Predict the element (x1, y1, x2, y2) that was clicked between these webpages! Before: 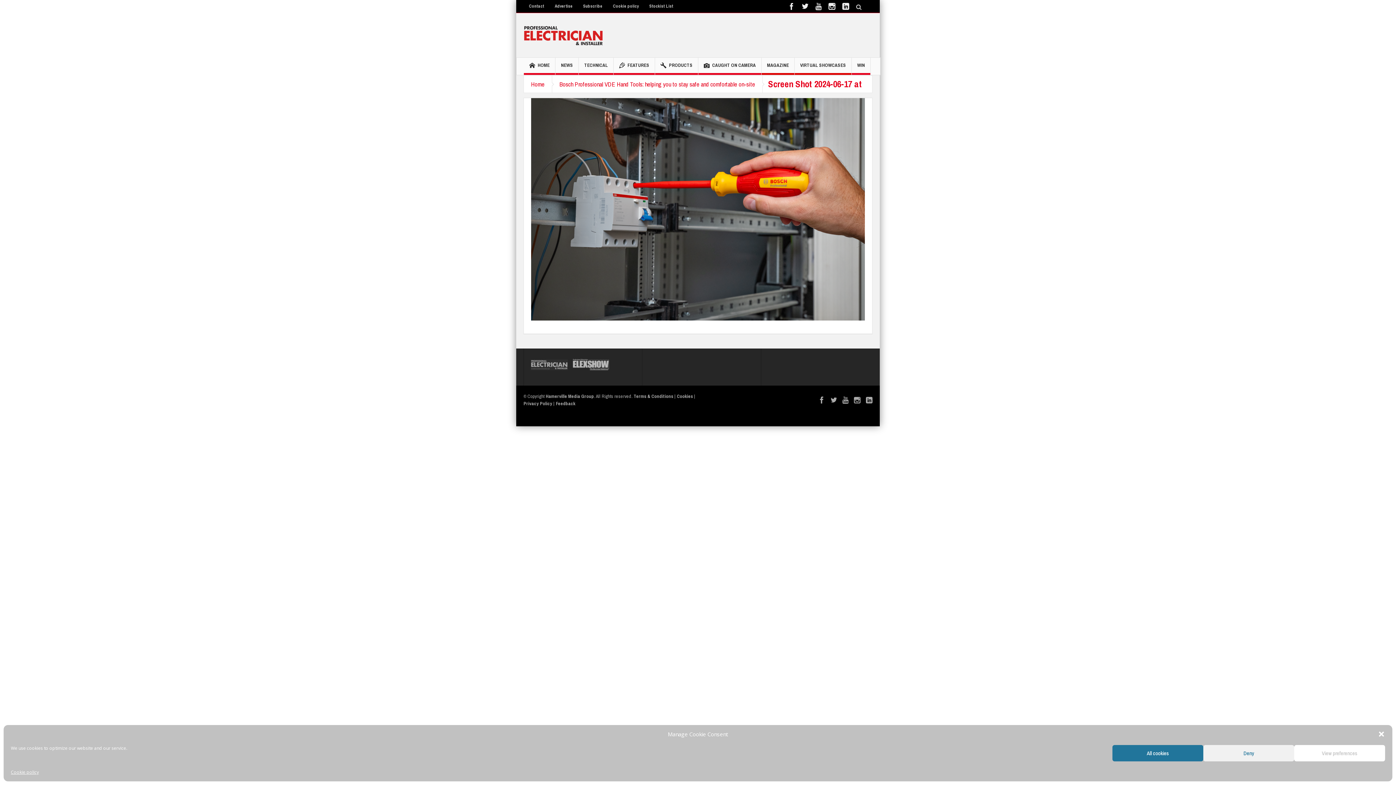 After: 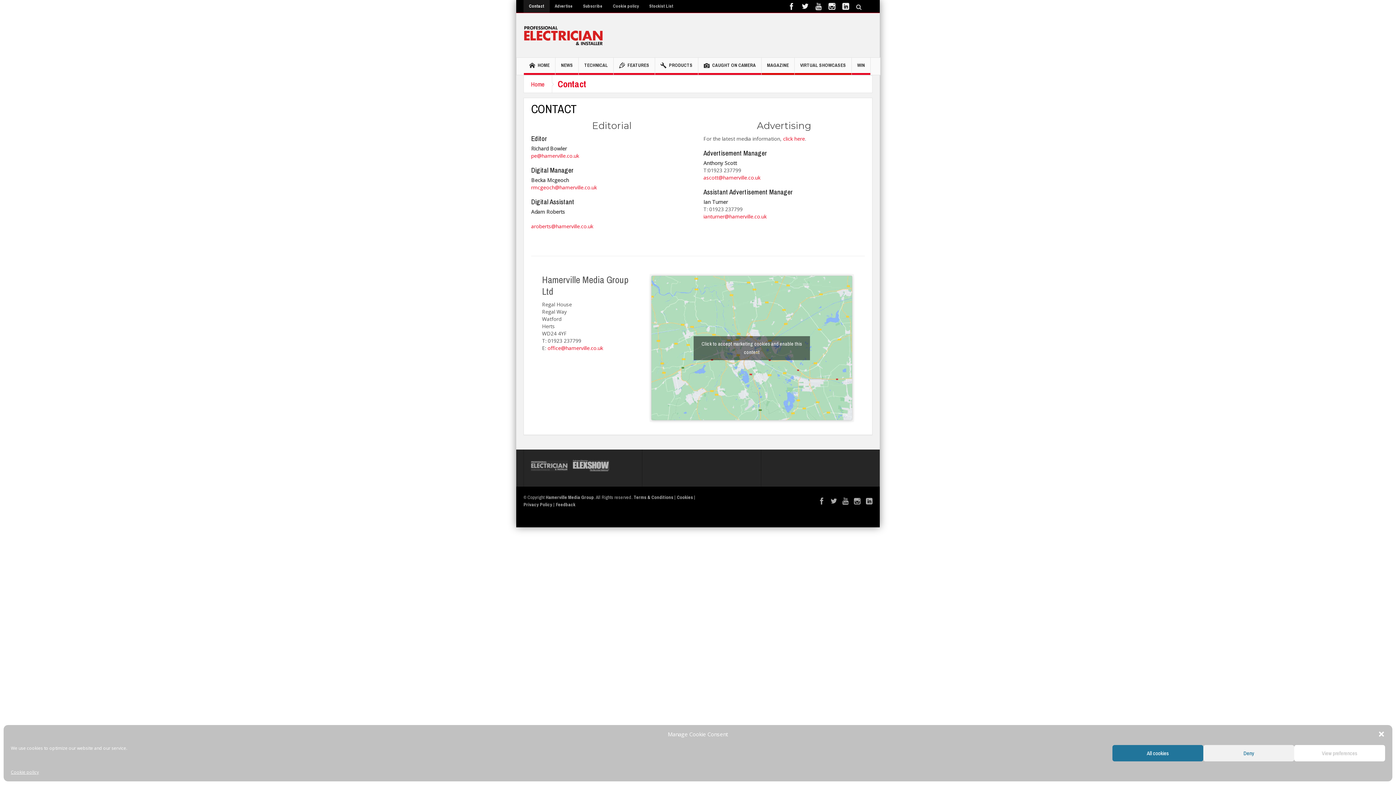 Action: bbox: (524, 0, 549, 12) label: Contact